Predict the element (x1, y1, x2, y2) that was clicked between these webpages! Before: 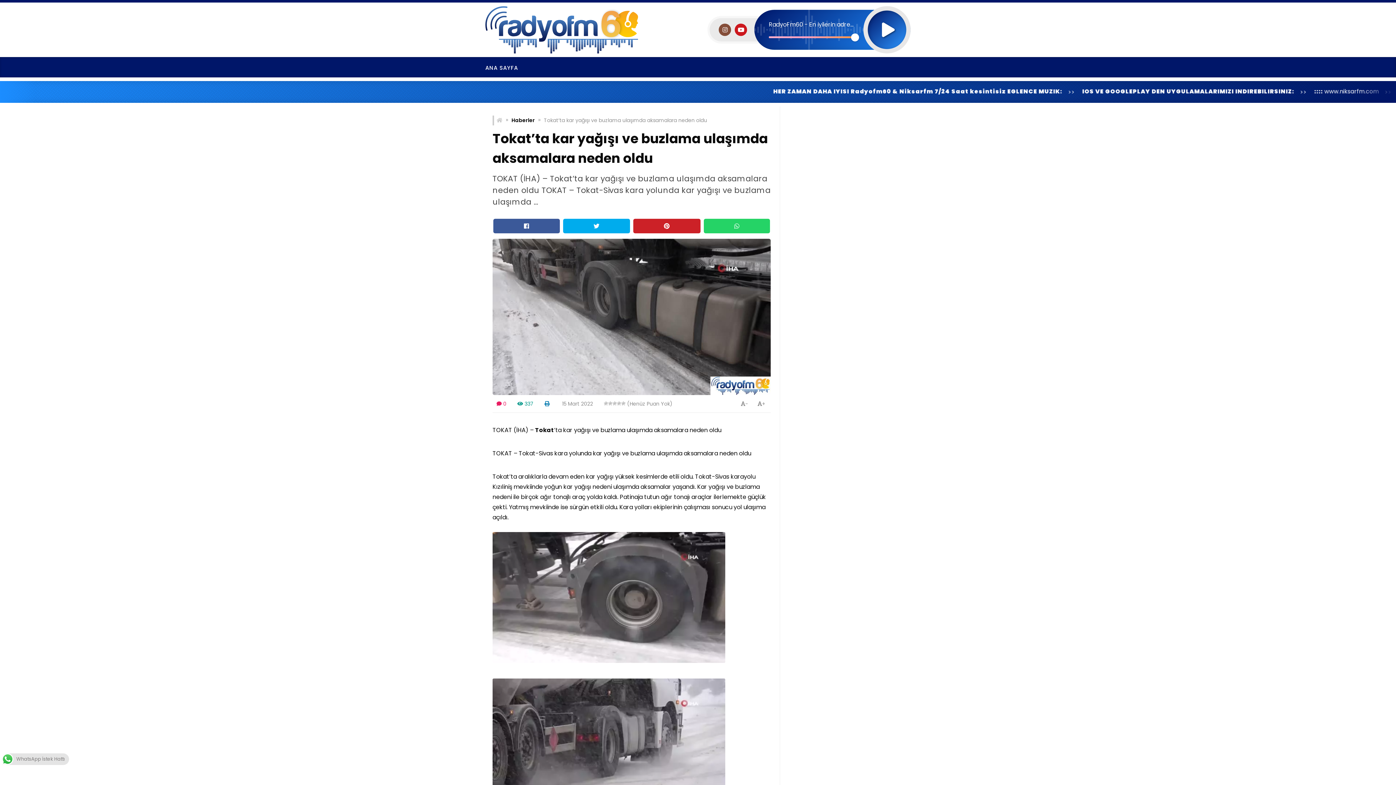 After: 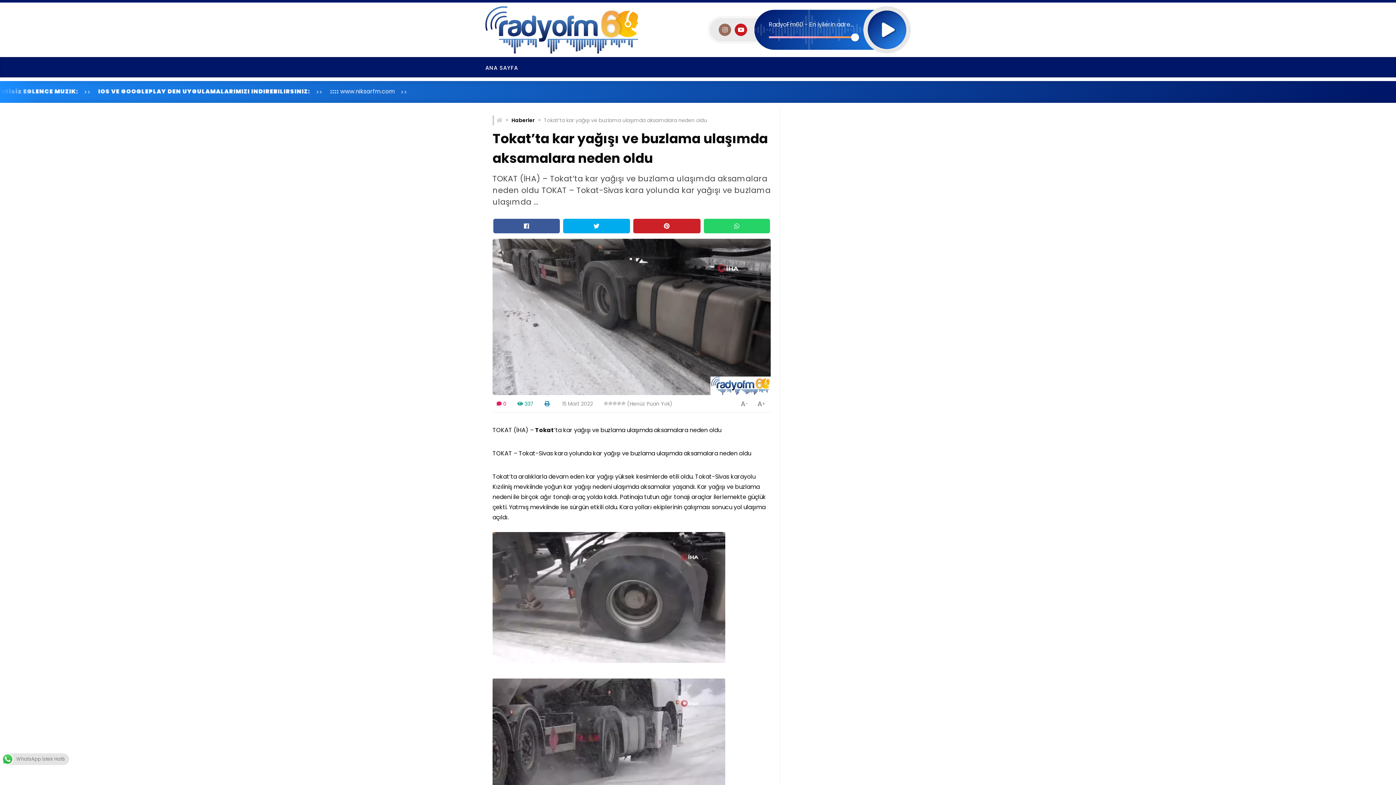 Action: bbox: (718, 25, 731, 34)